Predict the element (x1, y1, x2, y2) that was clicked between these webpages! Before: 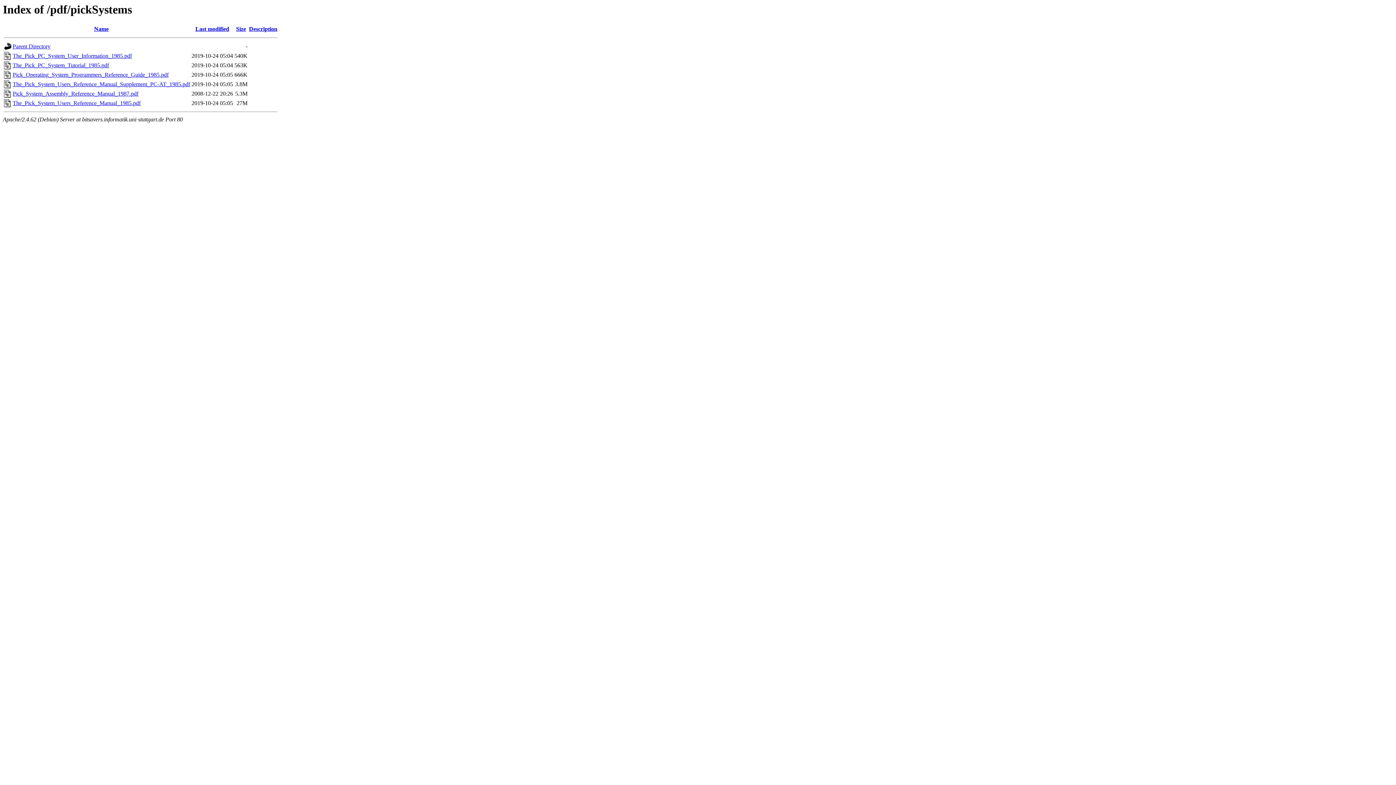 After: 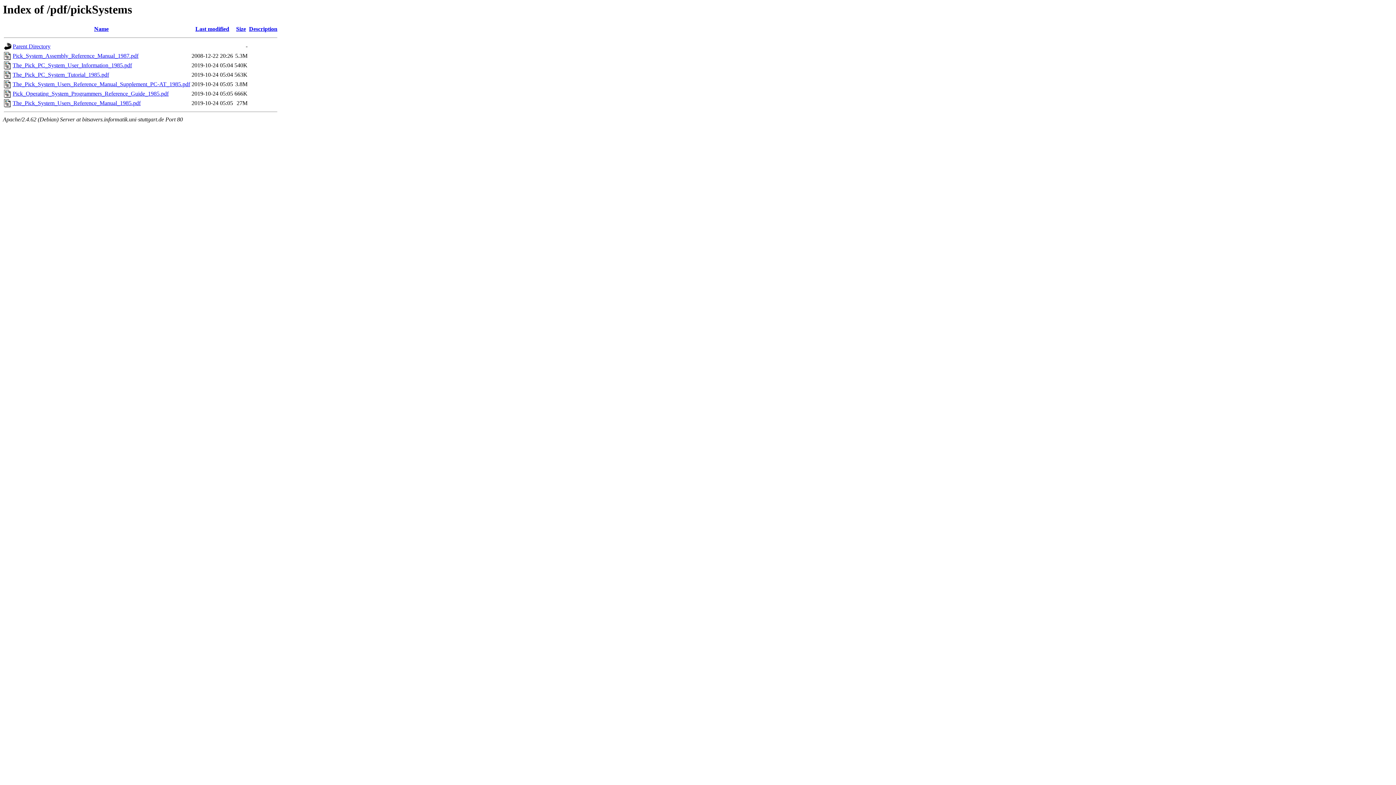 Action: label: Last modified bbox: (195, 25, 229, 32)